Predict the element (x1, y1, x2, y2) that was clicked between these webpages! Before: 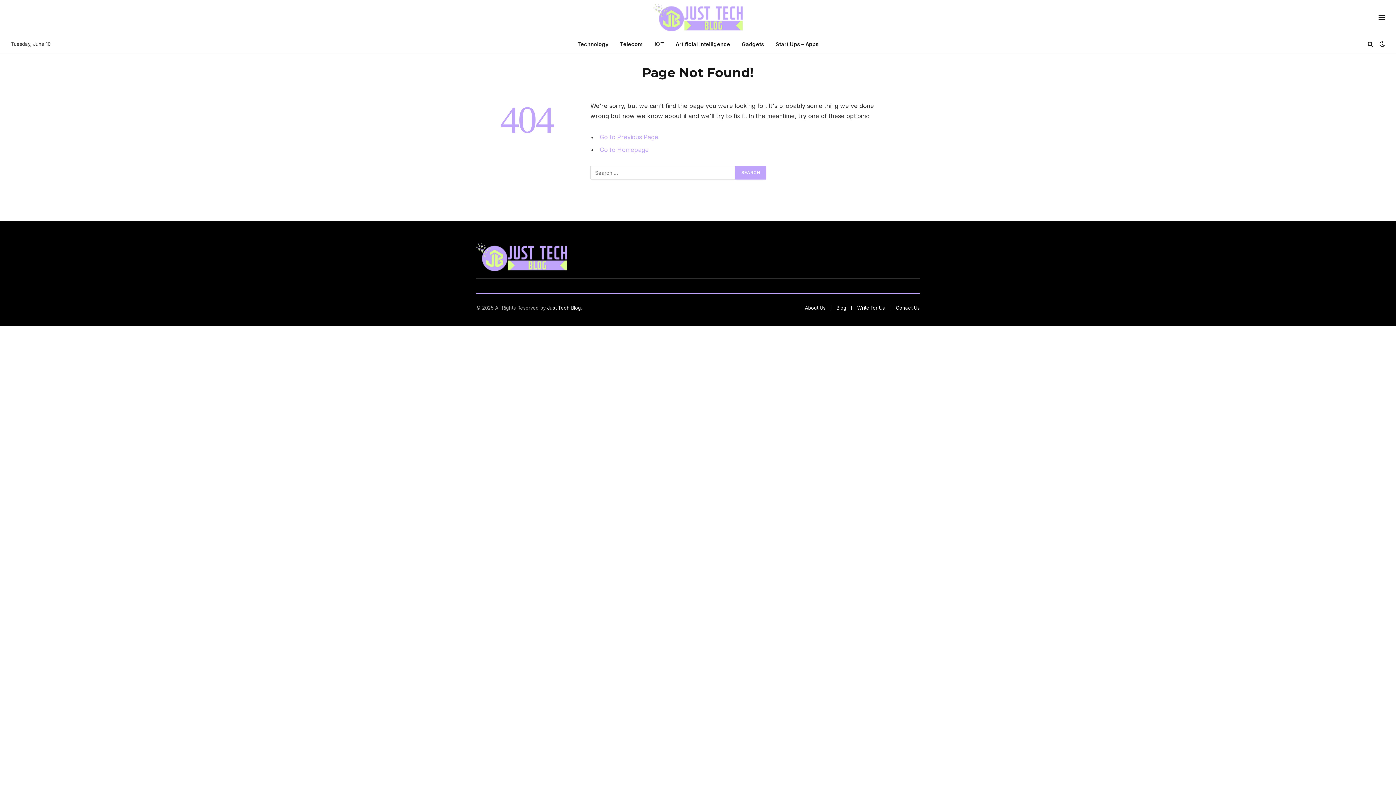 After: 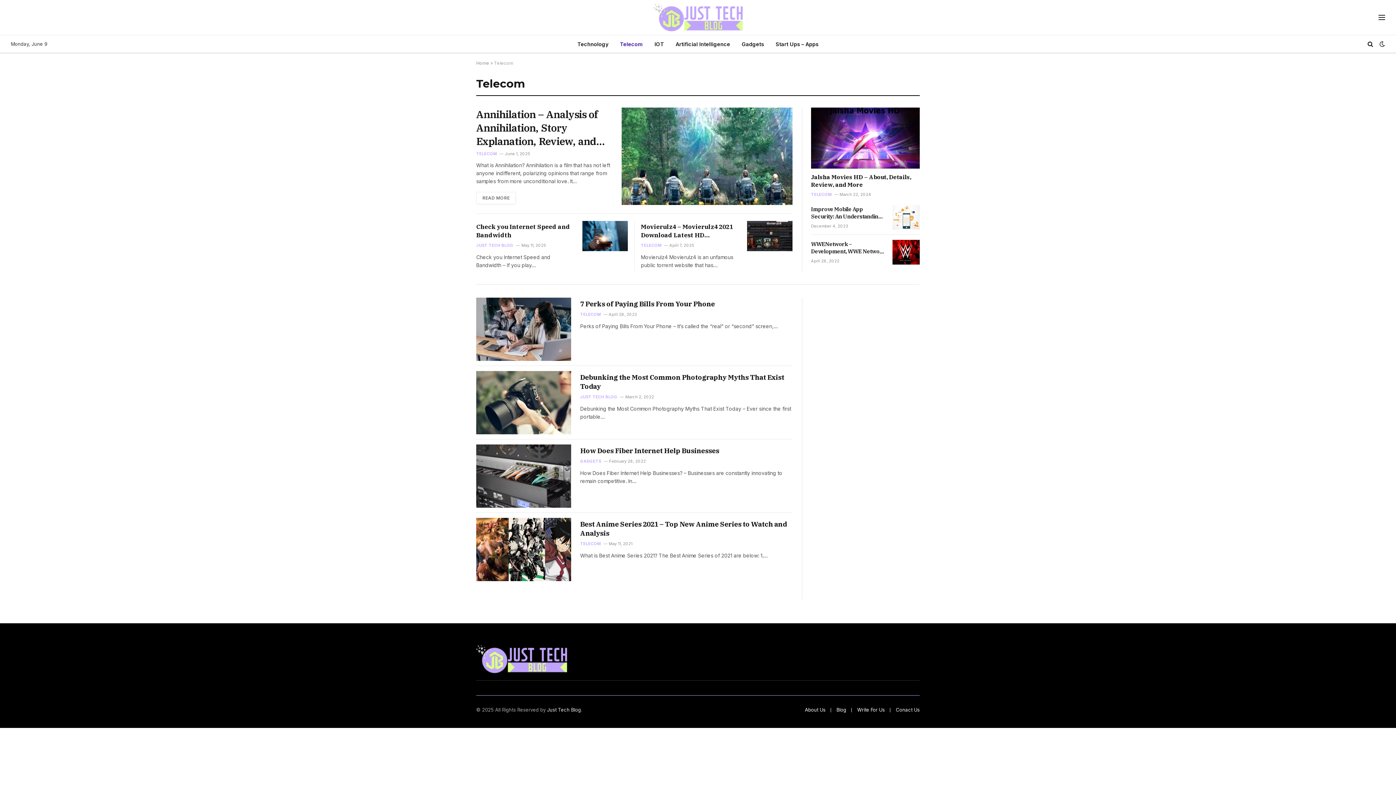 Action: bbox: (614, 35, 648, 52) label: Telecom